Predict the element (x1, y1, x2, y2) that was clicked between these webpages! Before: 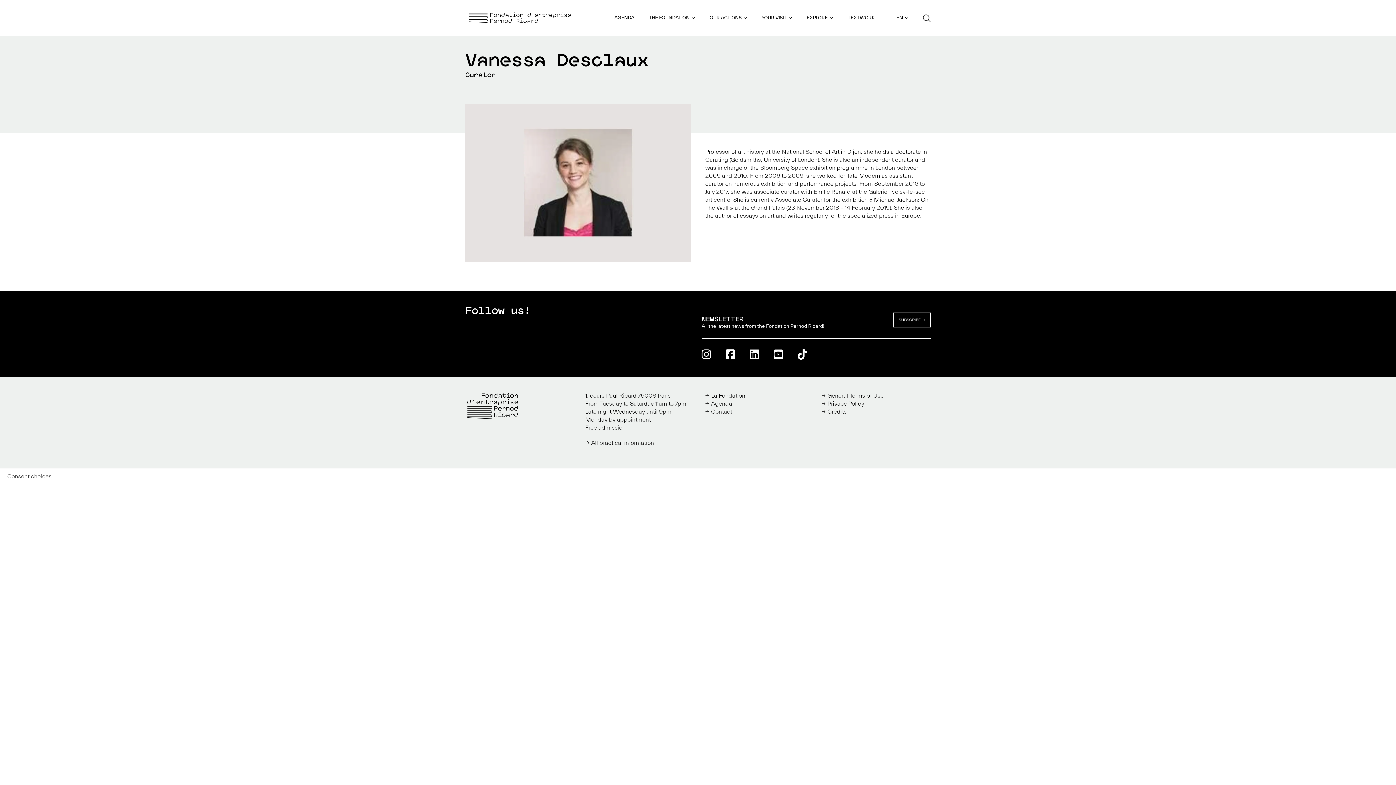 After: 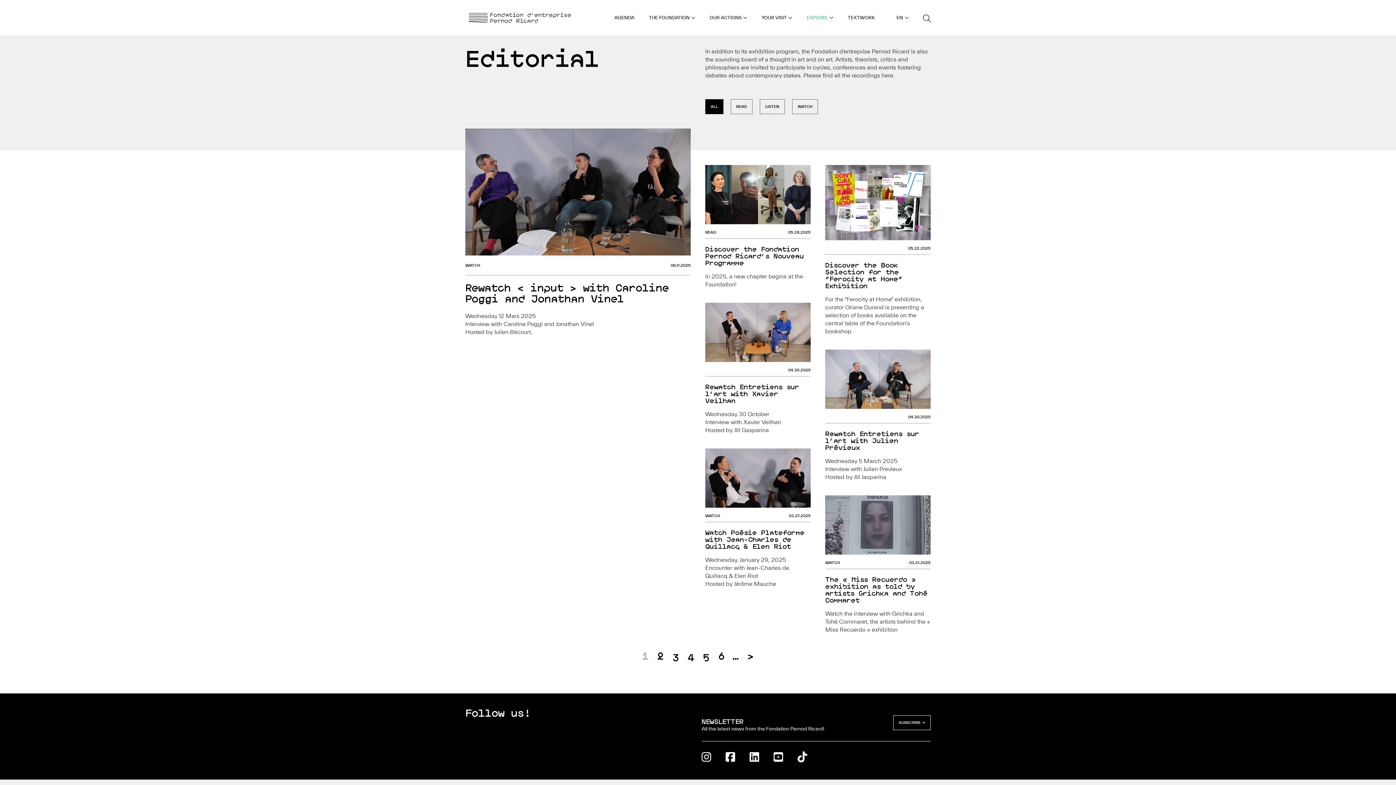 Action: bbox: (799, 0, 840, 35) label: EXPLORE